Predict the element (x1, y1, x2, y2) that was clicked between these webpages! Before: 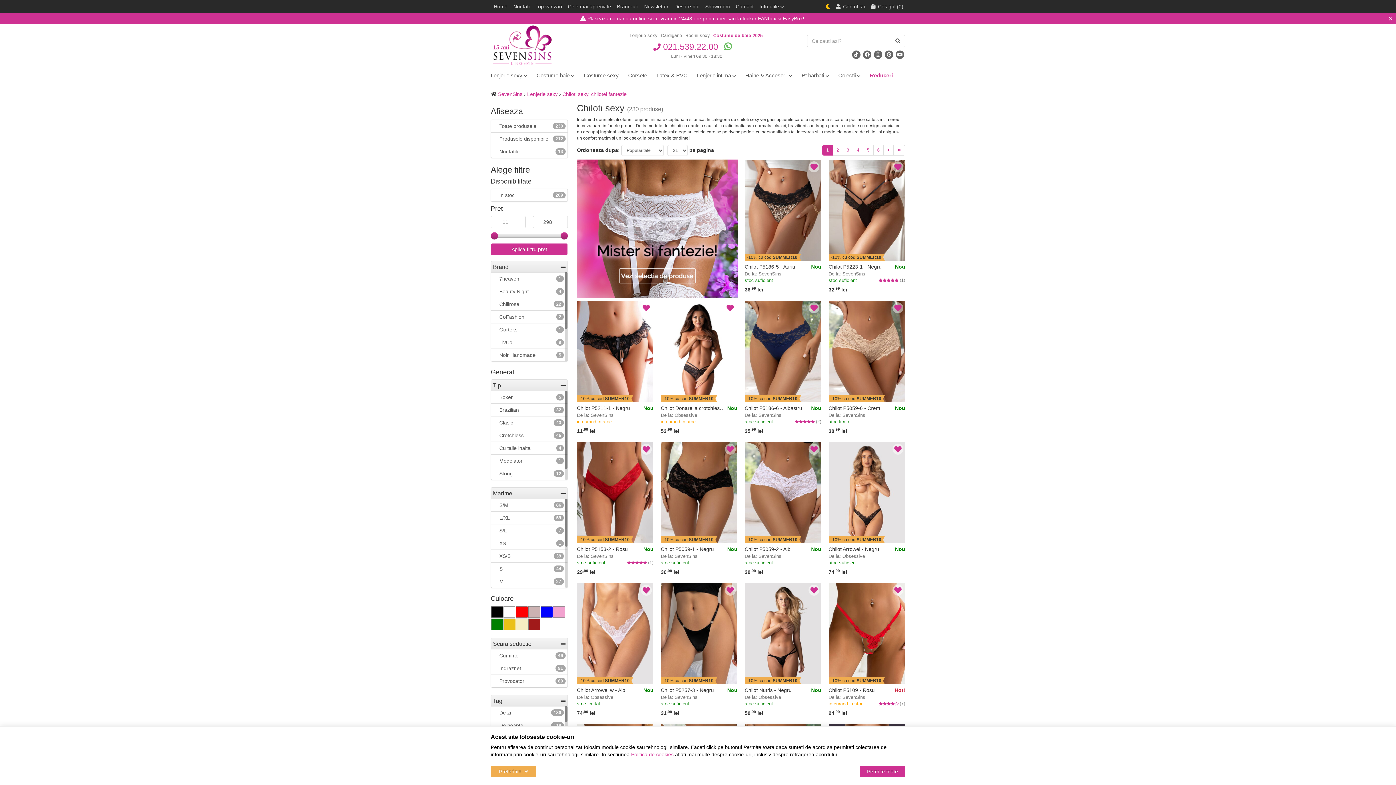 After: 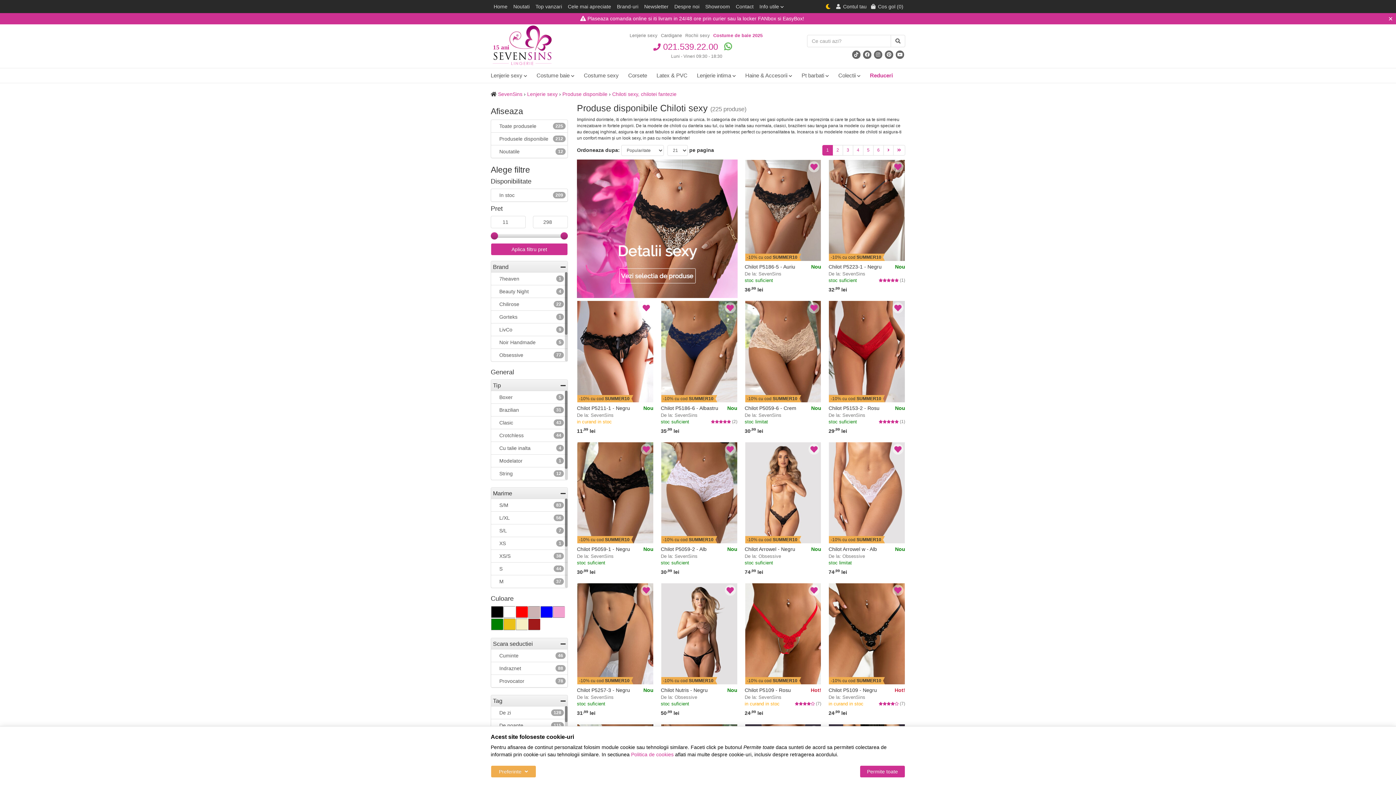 Action: label: Produsele disponibile bbox: (491, 132, 567, 145)